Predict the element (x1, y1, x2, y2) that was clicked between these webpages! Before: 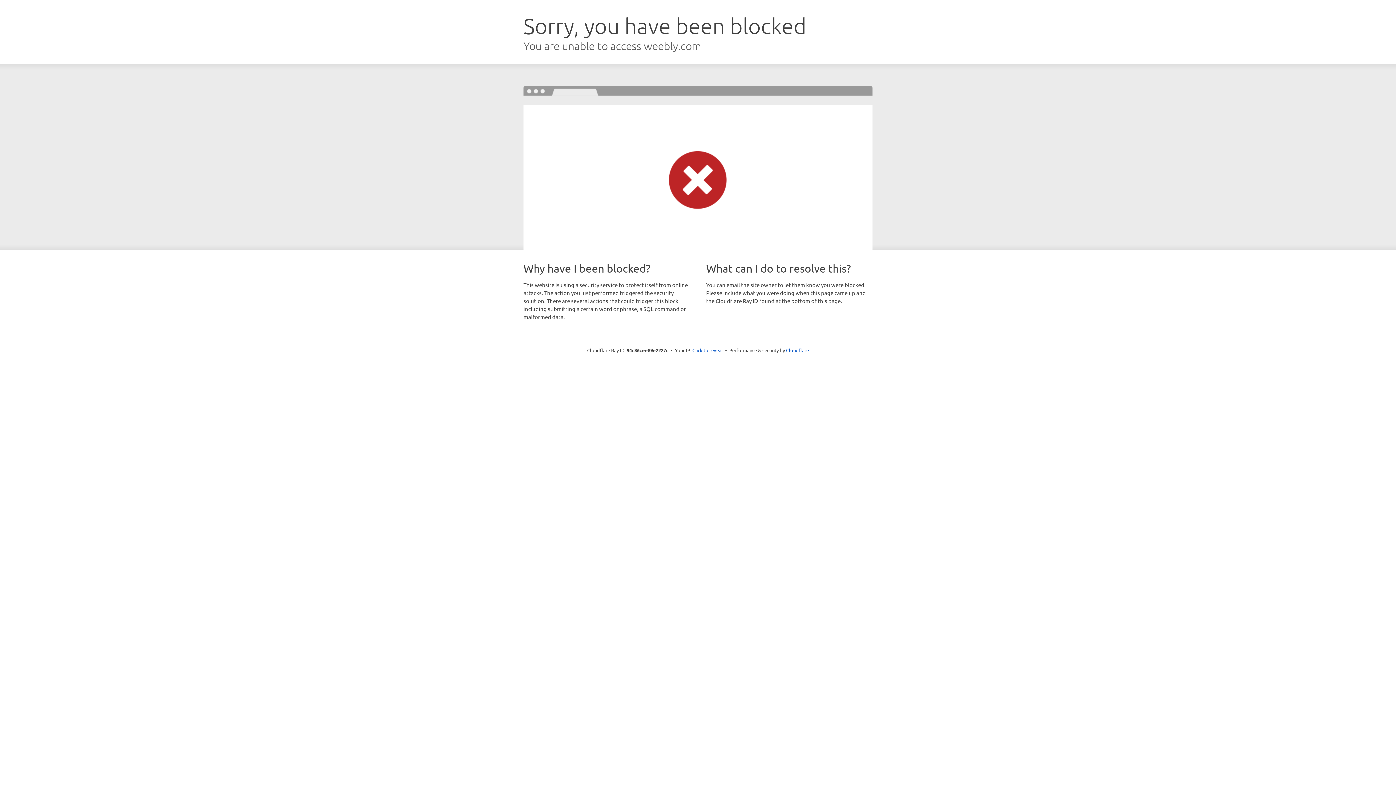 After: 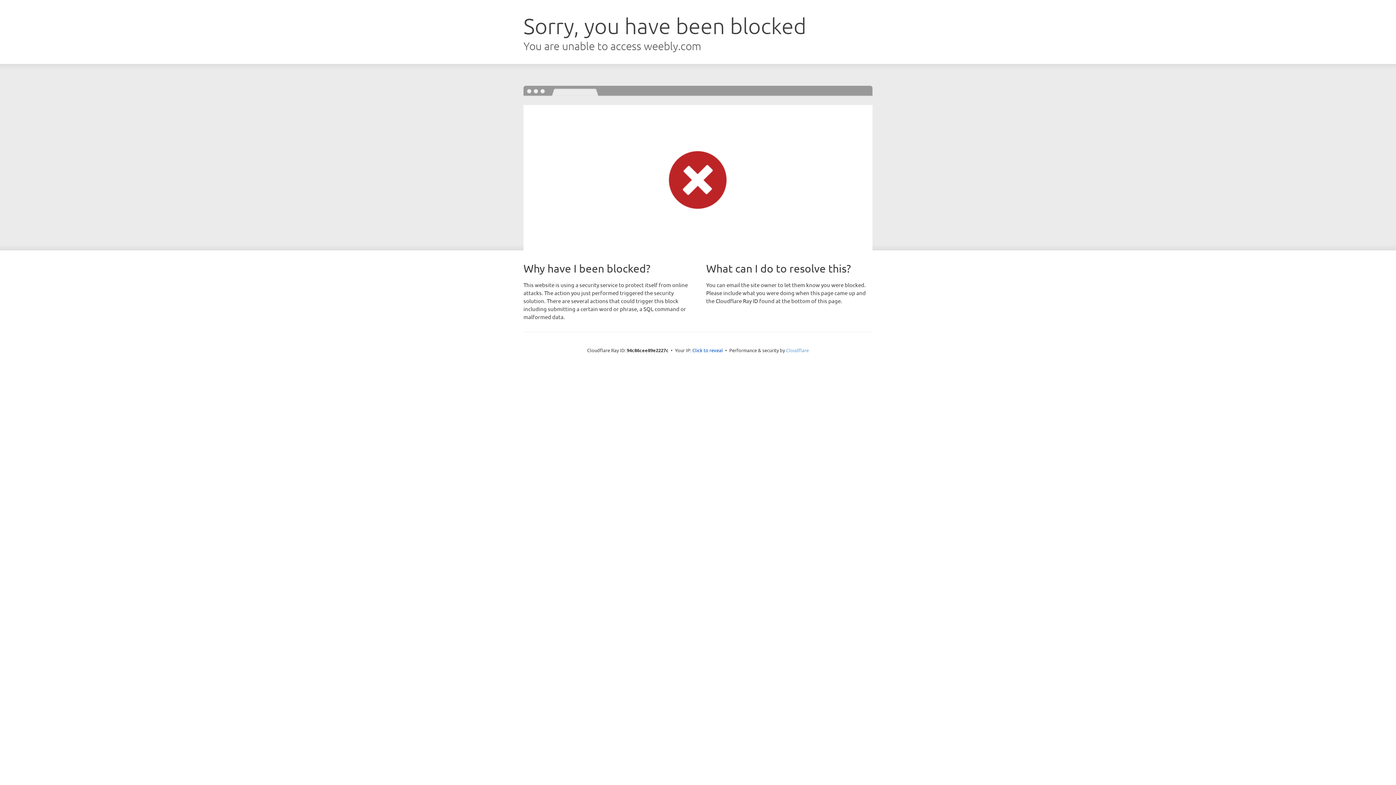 Action: bbox: (786, 347, 809, 353) label: Cloudflare